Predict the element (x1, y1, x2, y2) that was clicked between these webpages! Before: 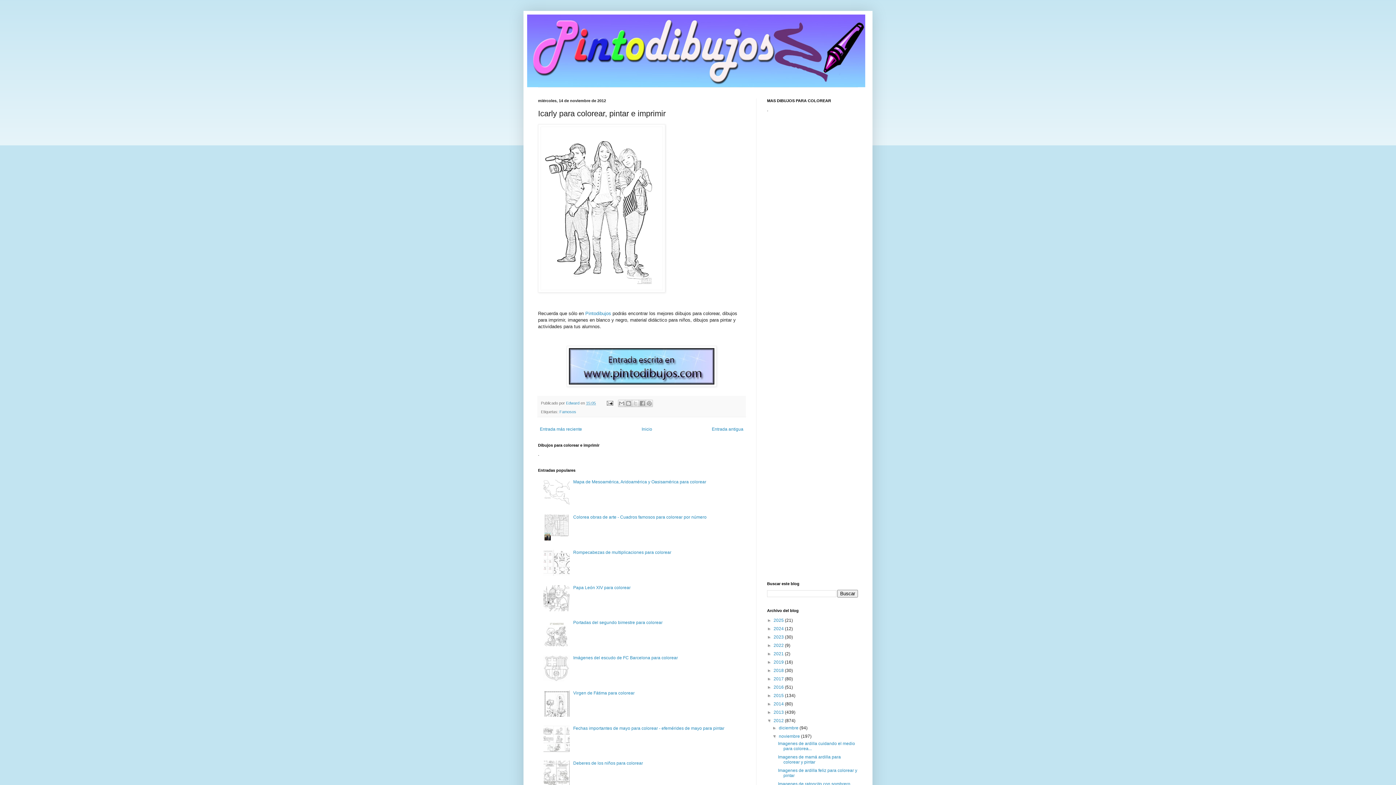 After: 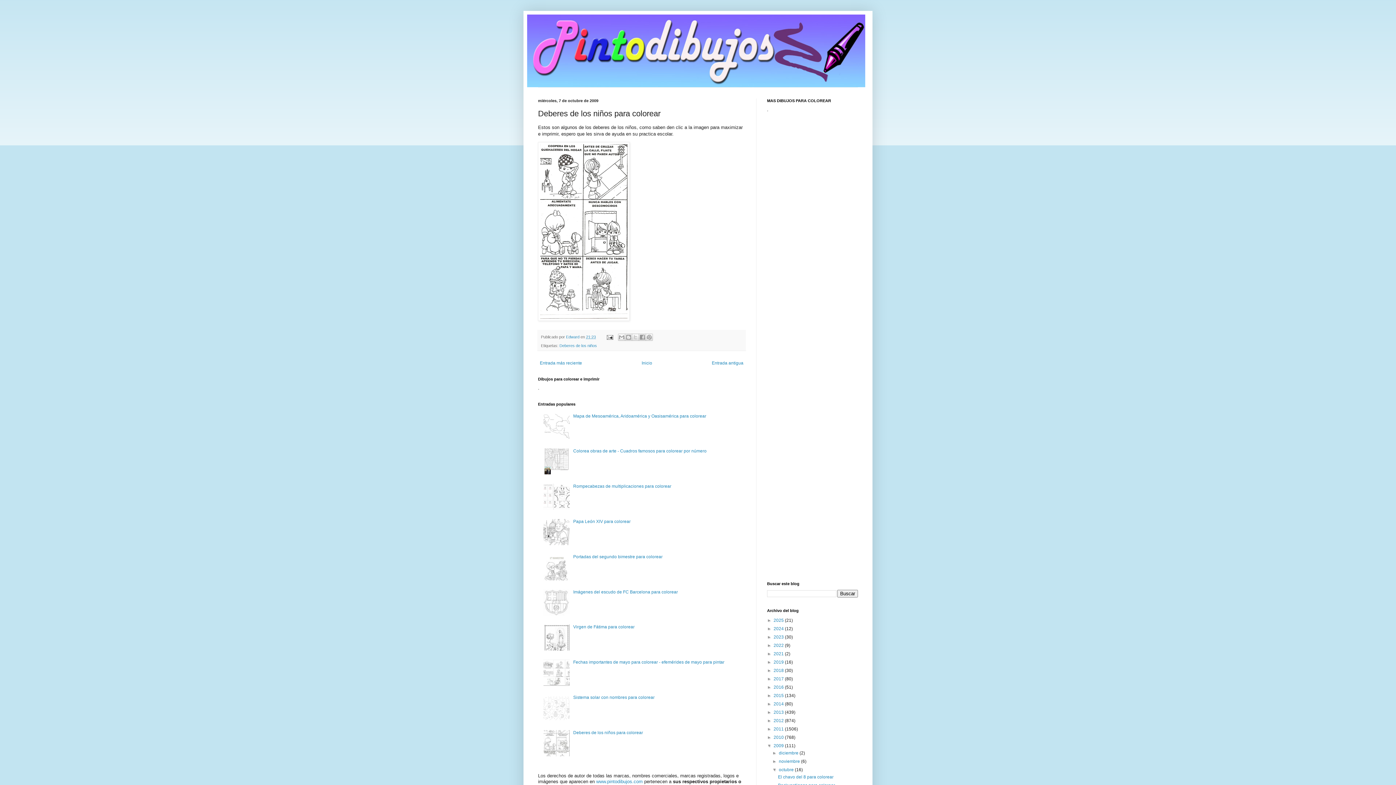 Action: label: Deberes de los niños para colorear bbox: (573, 761, 643, 766)